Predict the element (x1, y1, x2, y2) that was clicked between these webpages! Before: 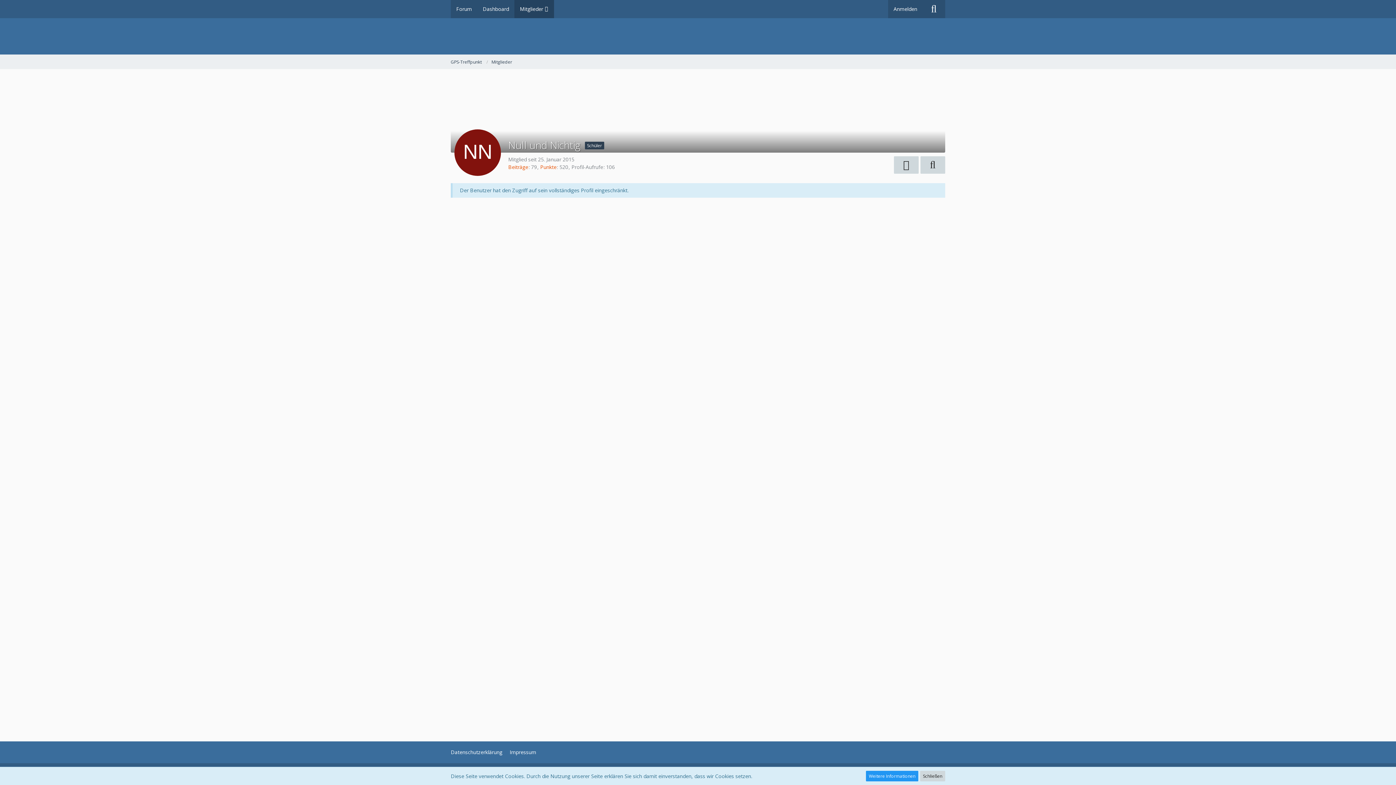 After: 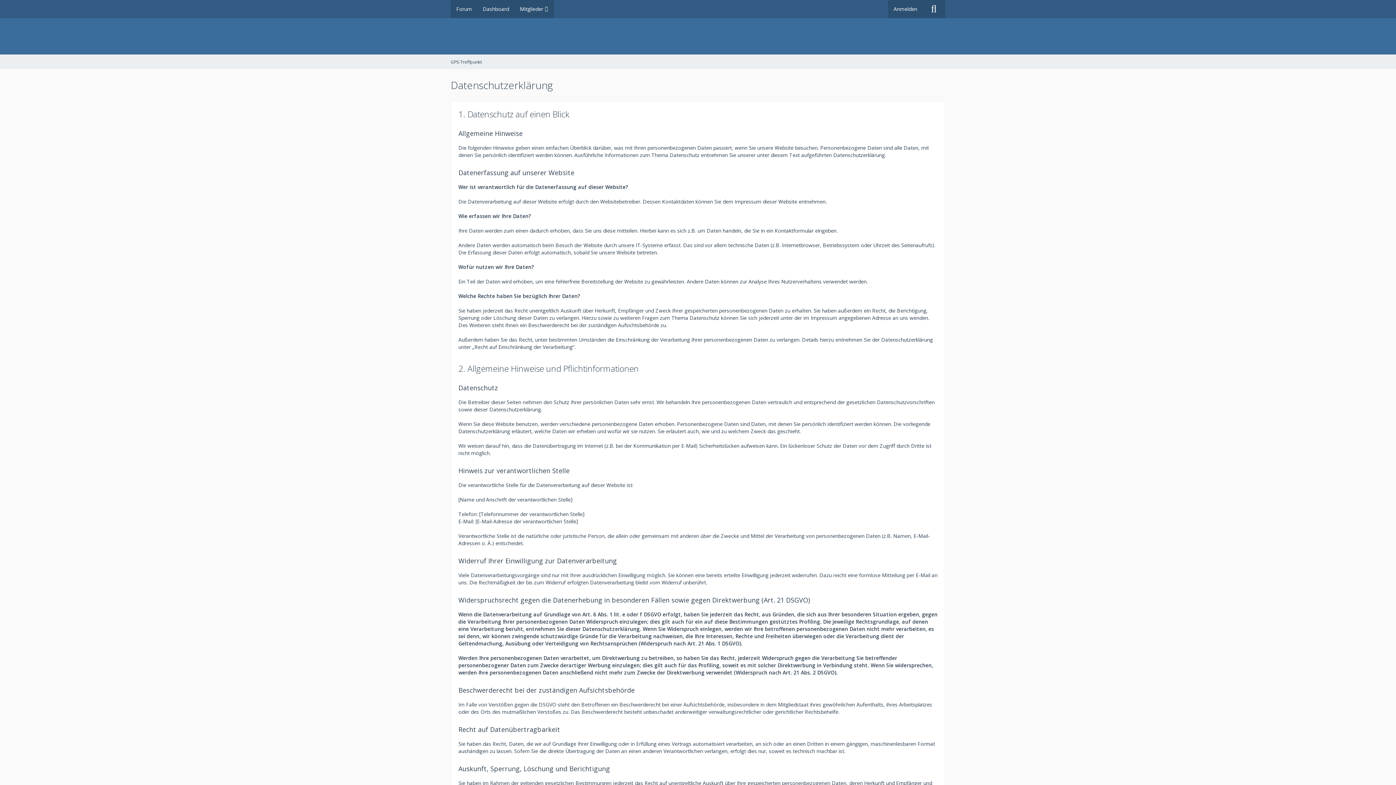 Action: bbox: (450, 749, 502, 756) label: Datenschutzerklärung